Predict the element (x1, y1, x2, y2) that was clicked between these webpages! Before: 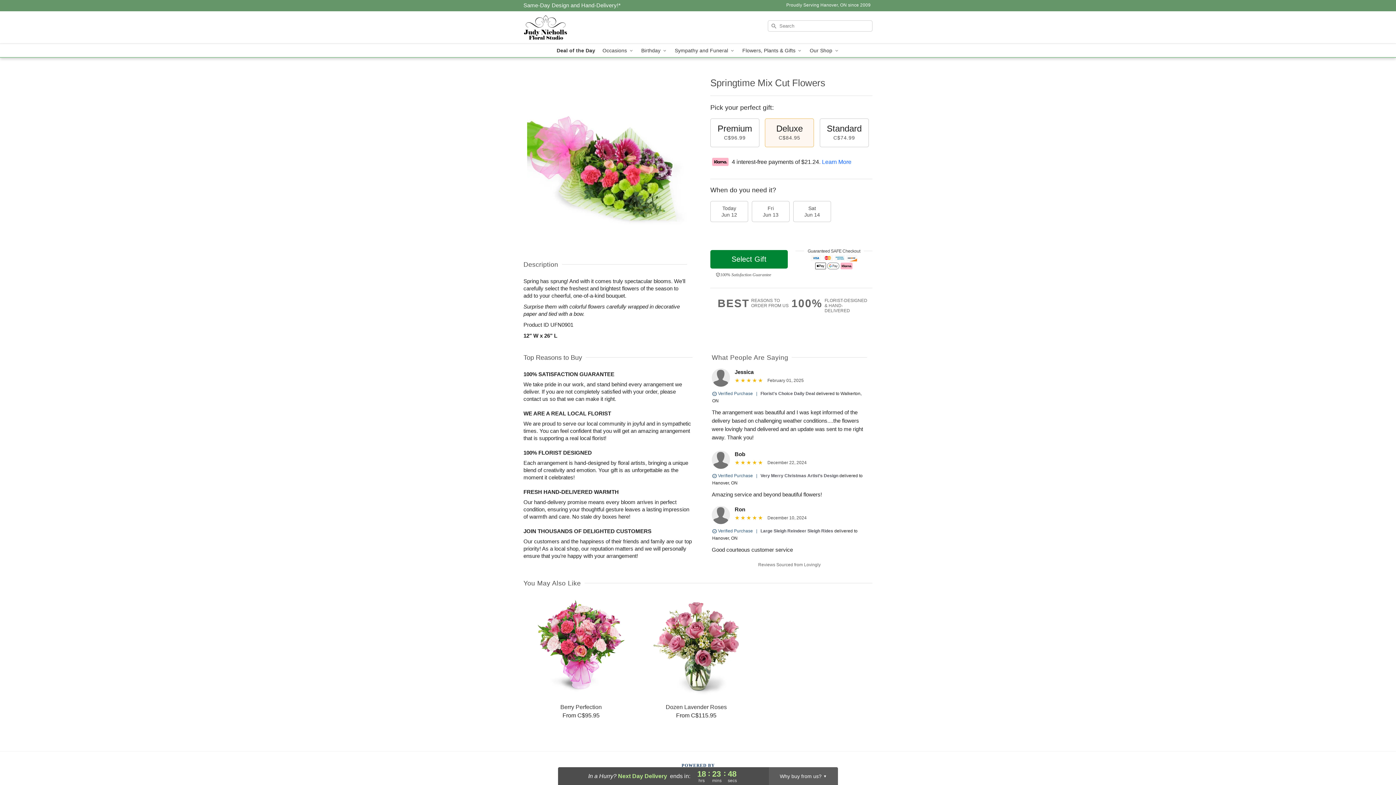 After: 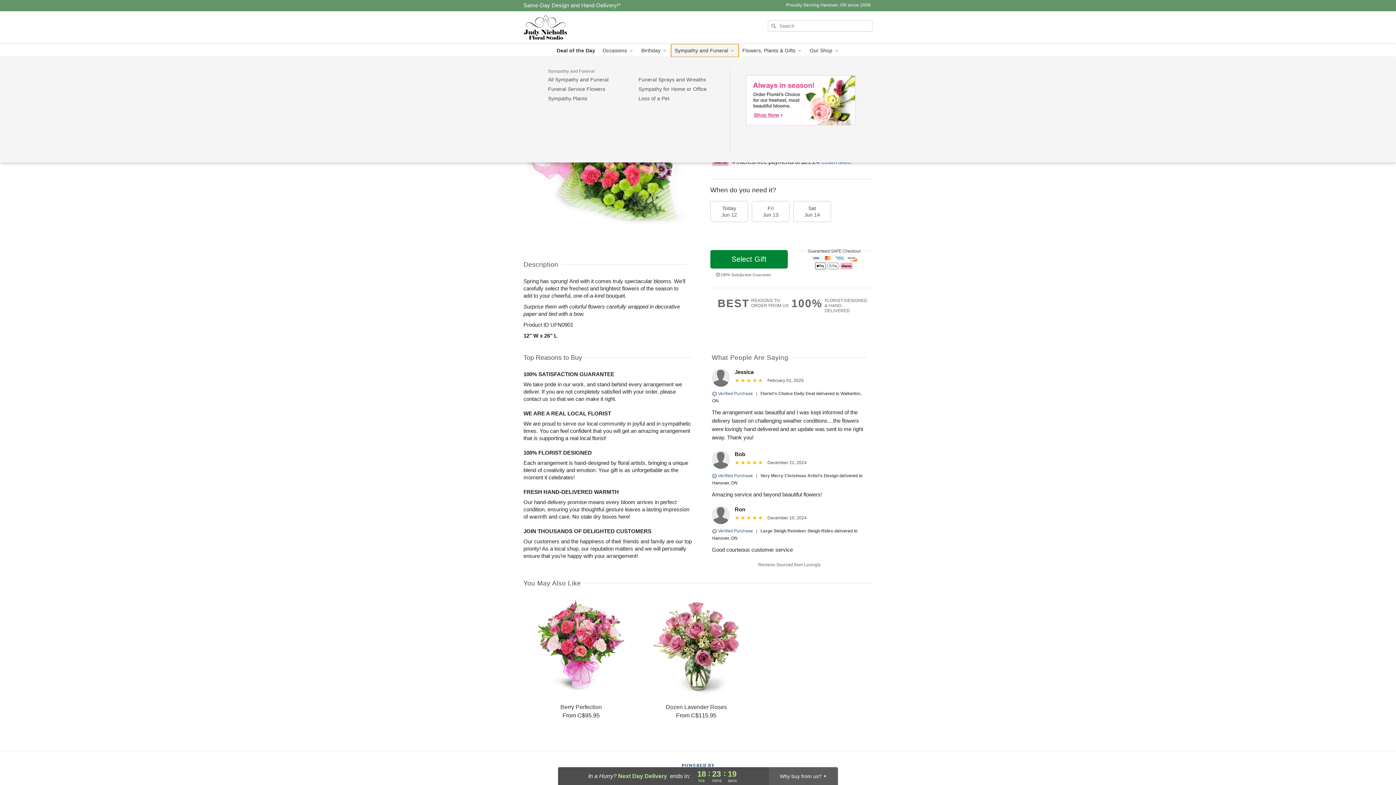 Action: label: Sympathy and Funeral  bbox: (671, 44, 738, 57)